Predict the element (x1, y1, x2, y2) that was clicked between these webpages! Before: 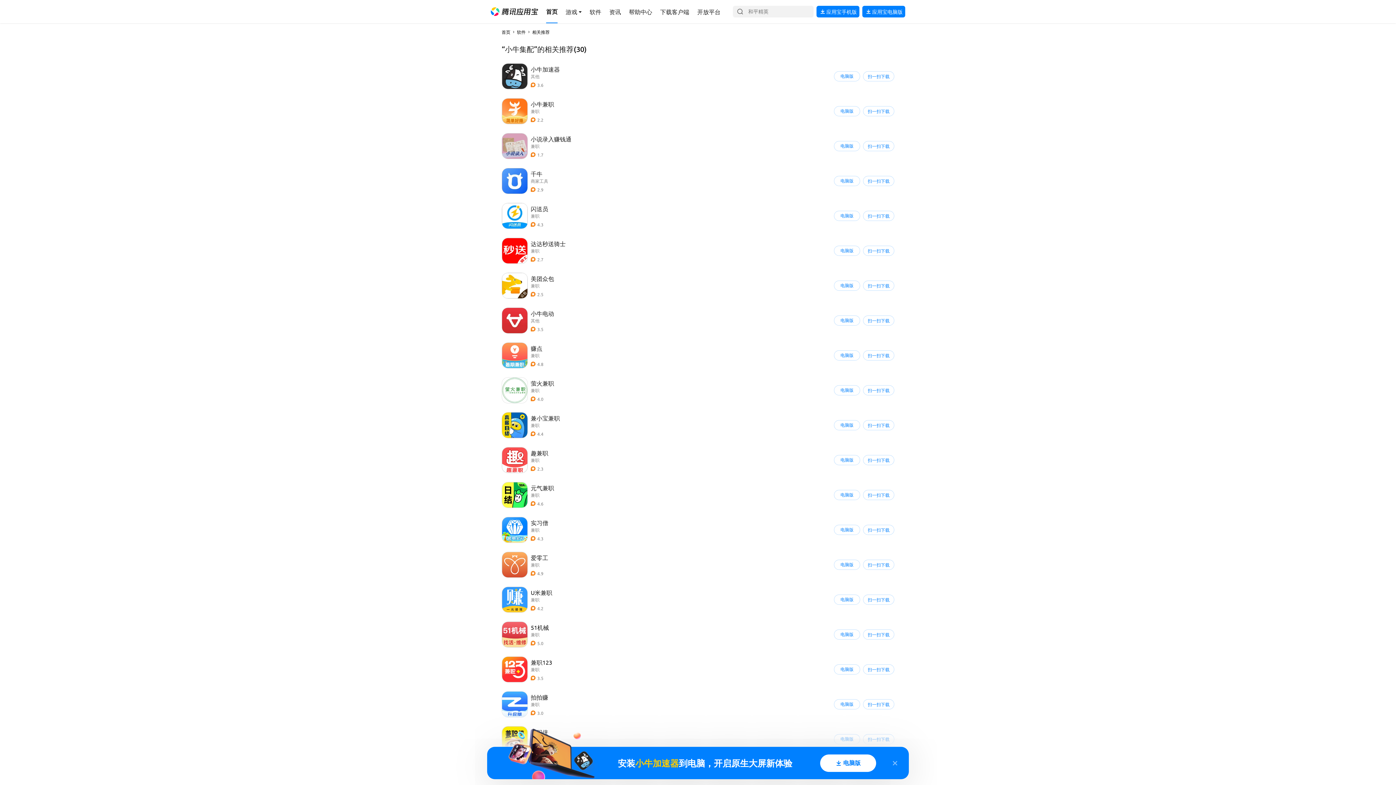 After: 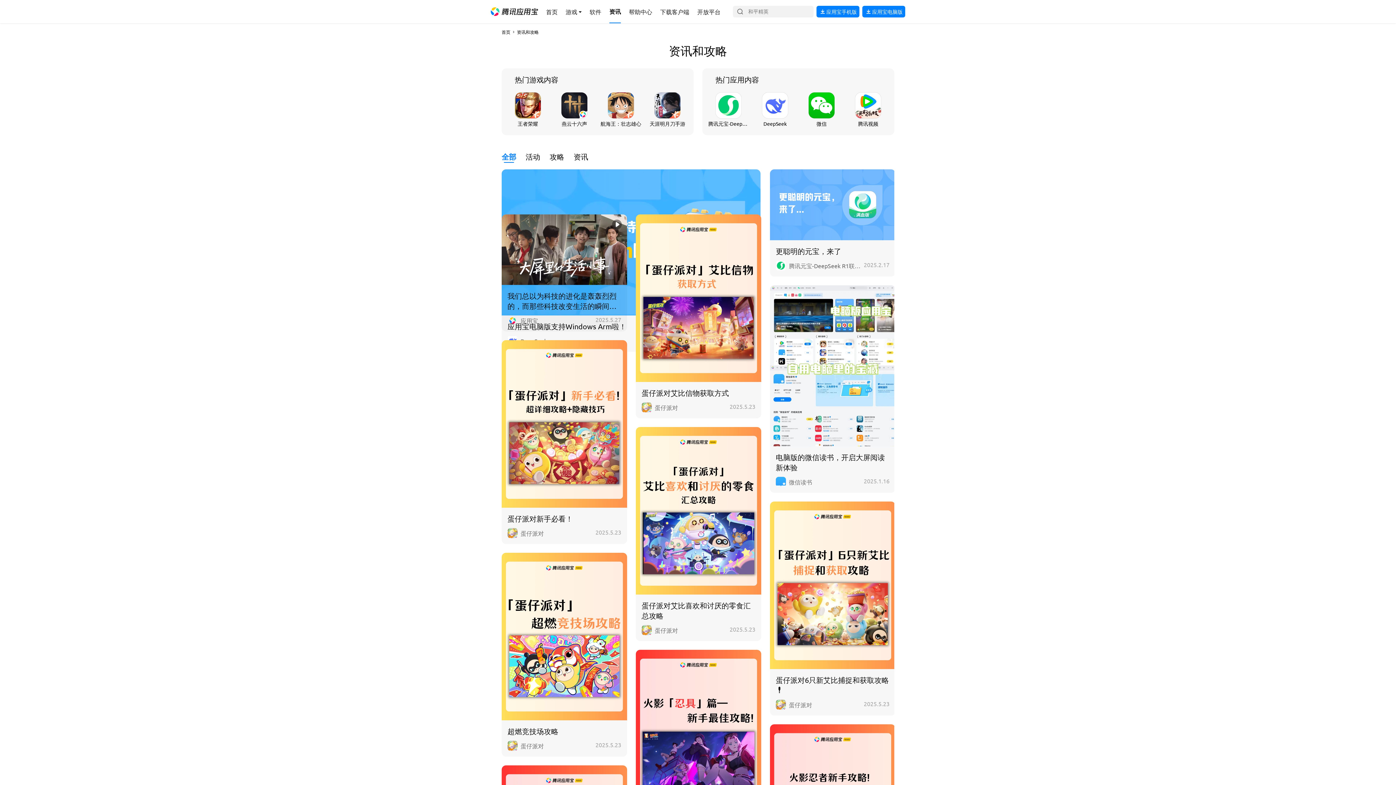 Action: bbox: (609, 0, 621, 23) label: 导航链接